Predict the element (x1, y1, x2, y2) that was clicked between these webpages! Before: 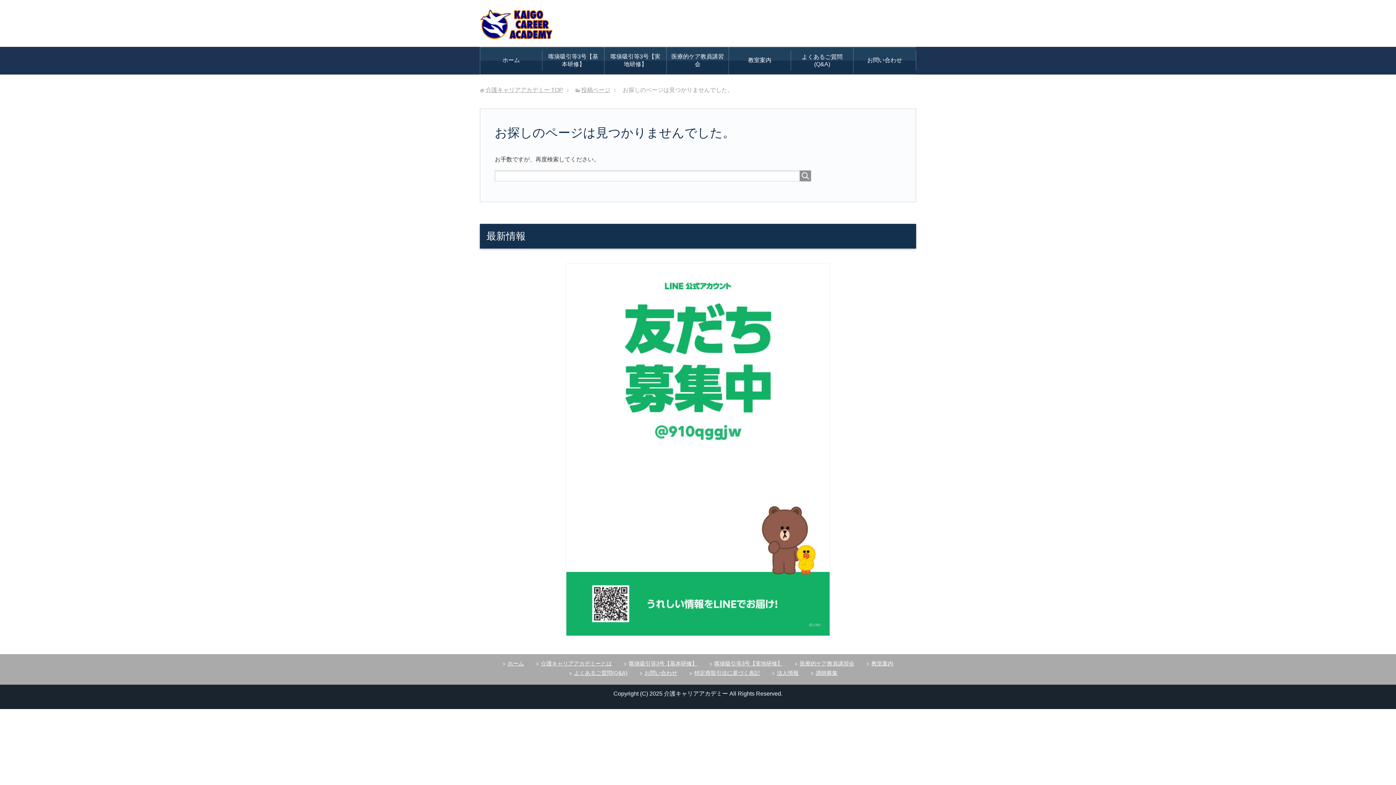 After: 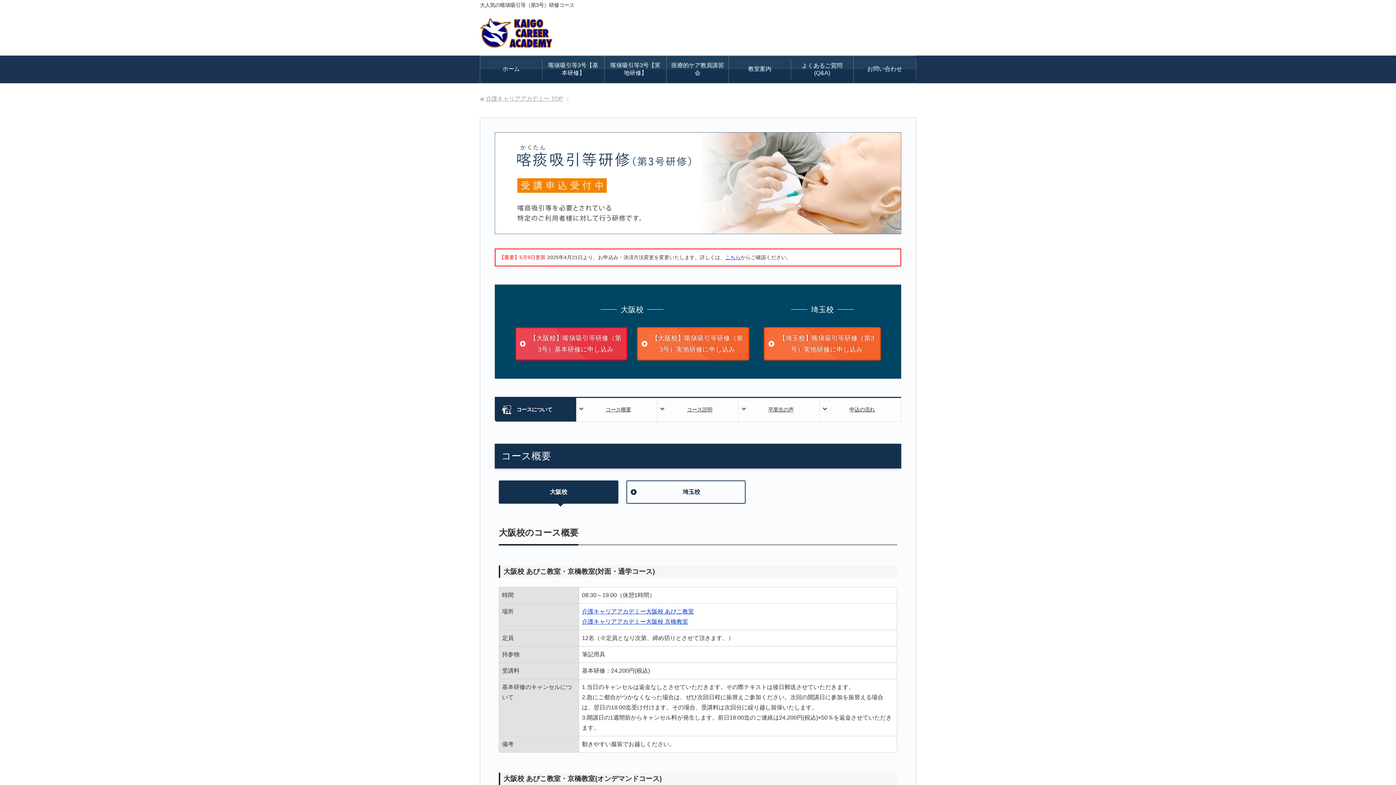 Action: bbox: (542, 47, 604, 74) label: 喀痰吸引等3号【基本研修】